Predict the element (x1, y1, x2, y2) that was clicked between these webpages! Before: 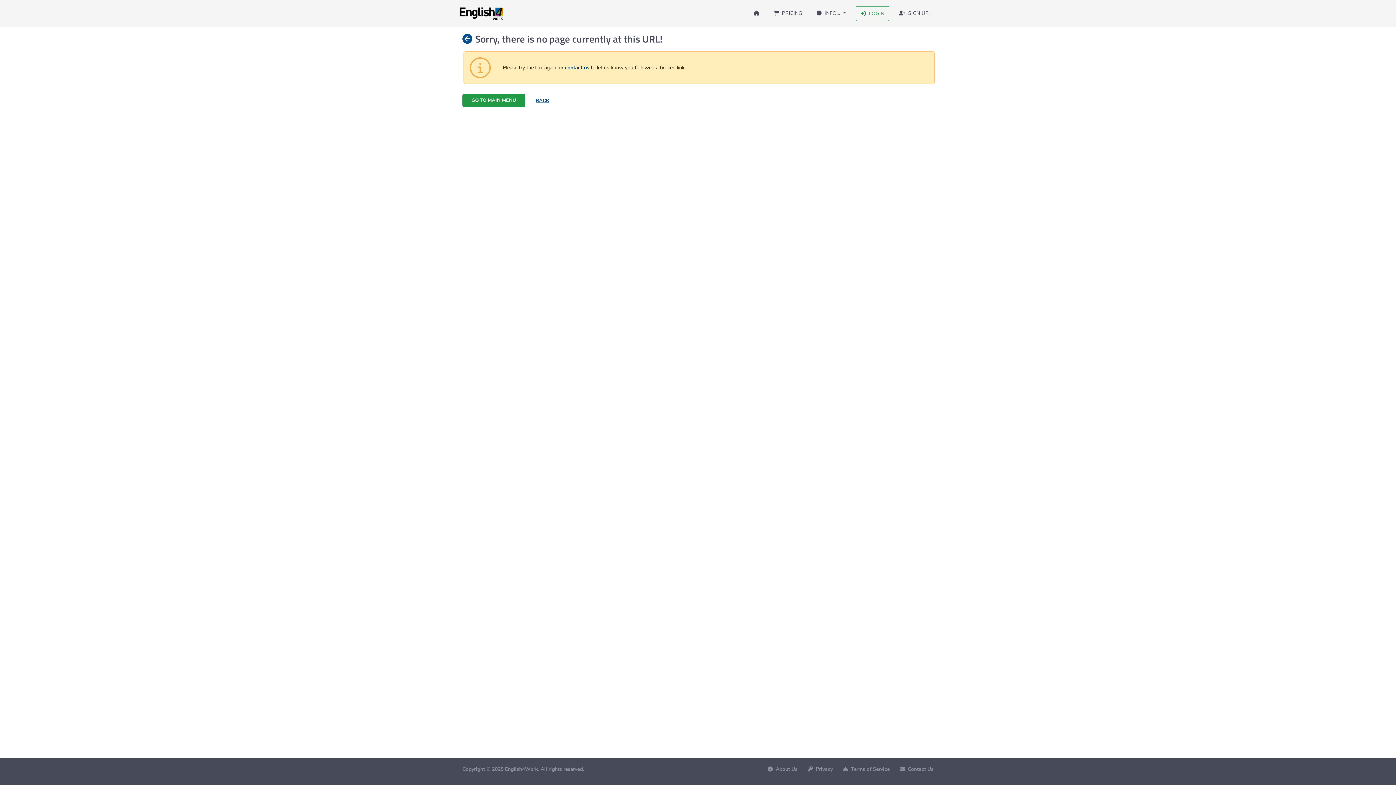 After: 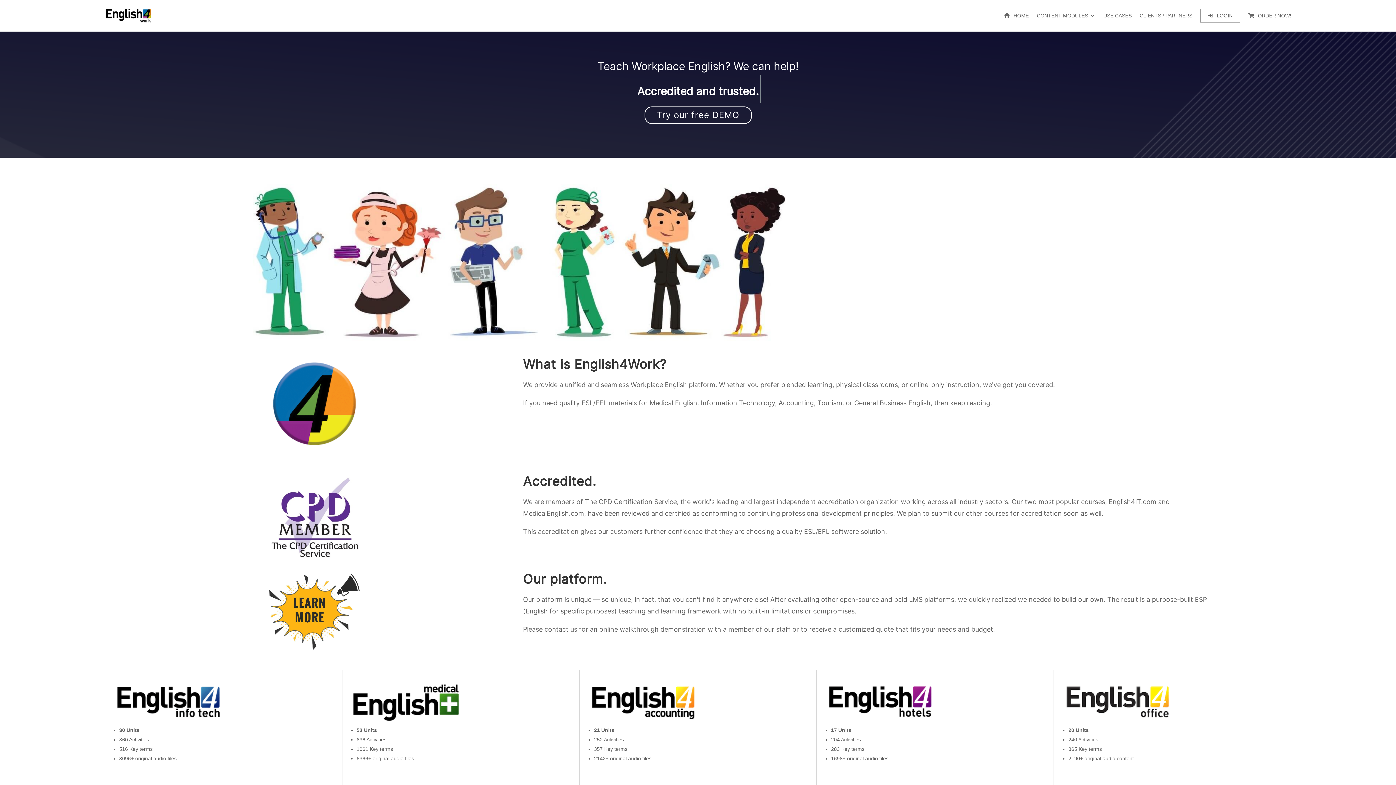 Action: bbox: (749, 6, 764, 20)